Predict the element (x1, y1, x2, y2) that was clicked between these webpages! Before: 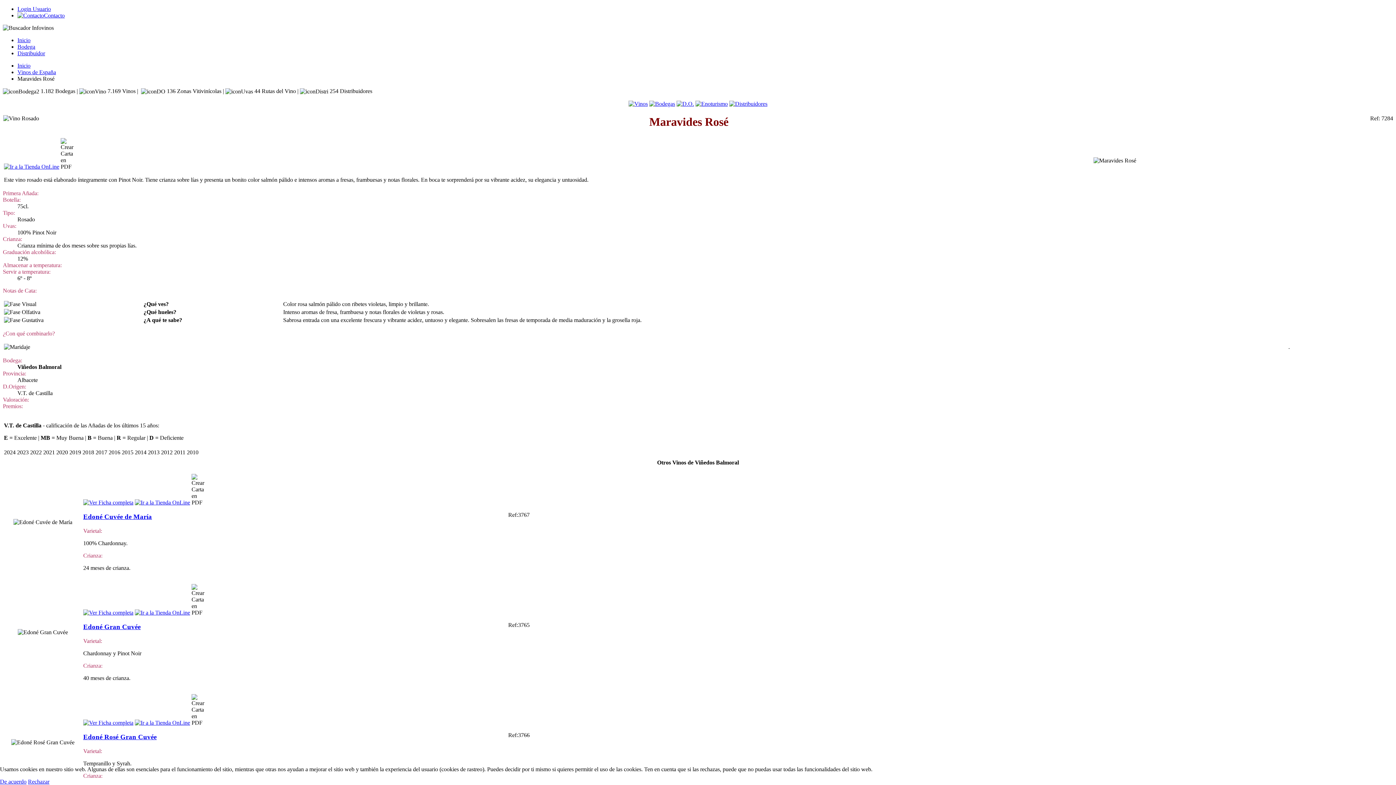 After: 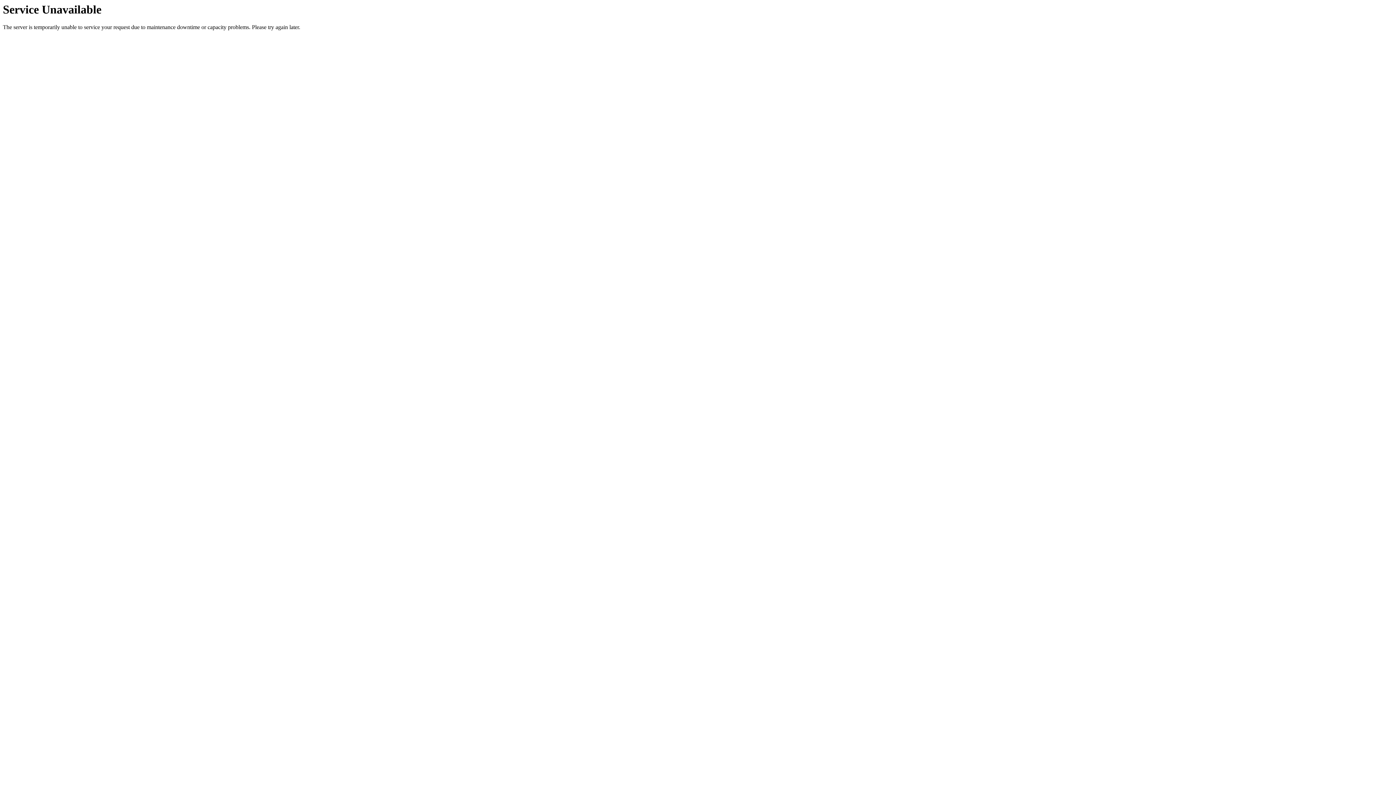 Action: bbox: (676, 100, 694, 107)